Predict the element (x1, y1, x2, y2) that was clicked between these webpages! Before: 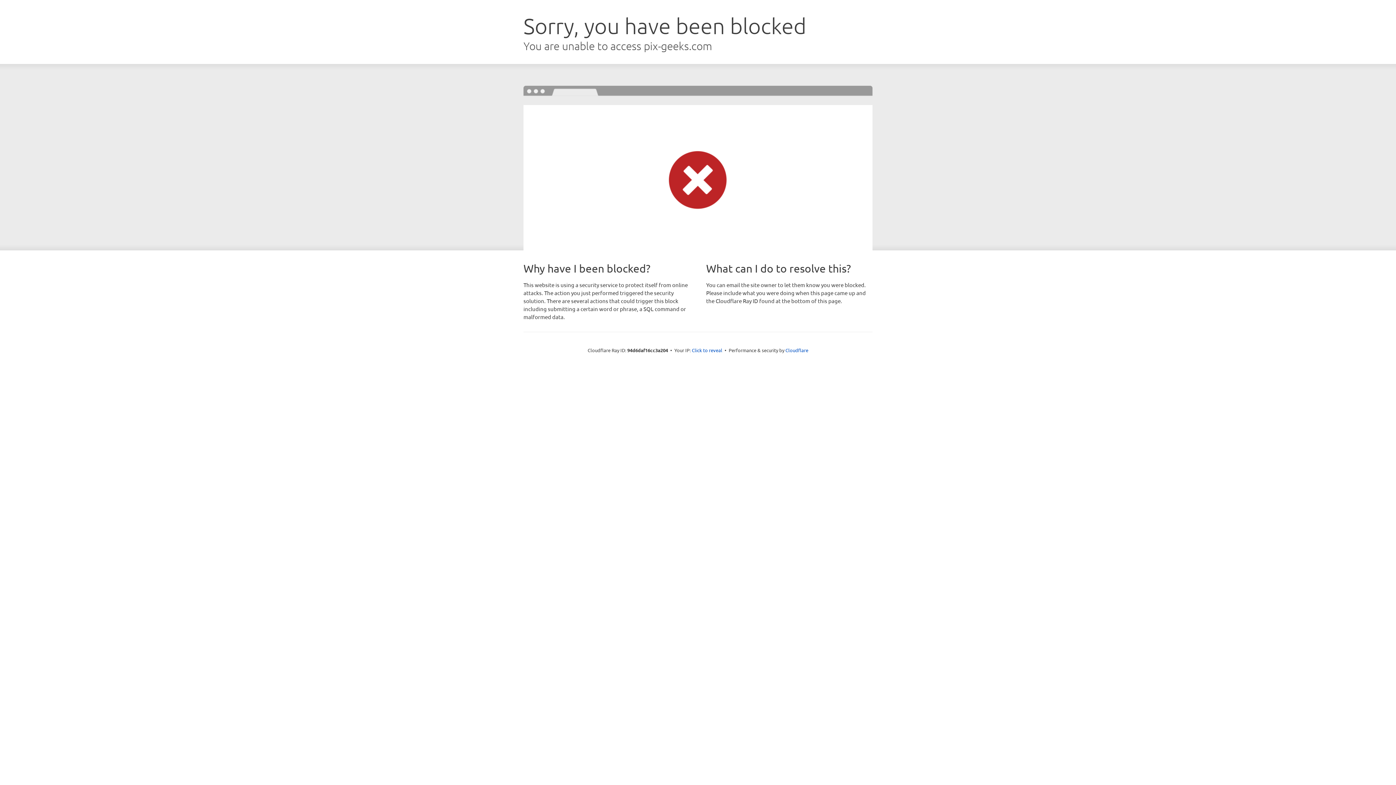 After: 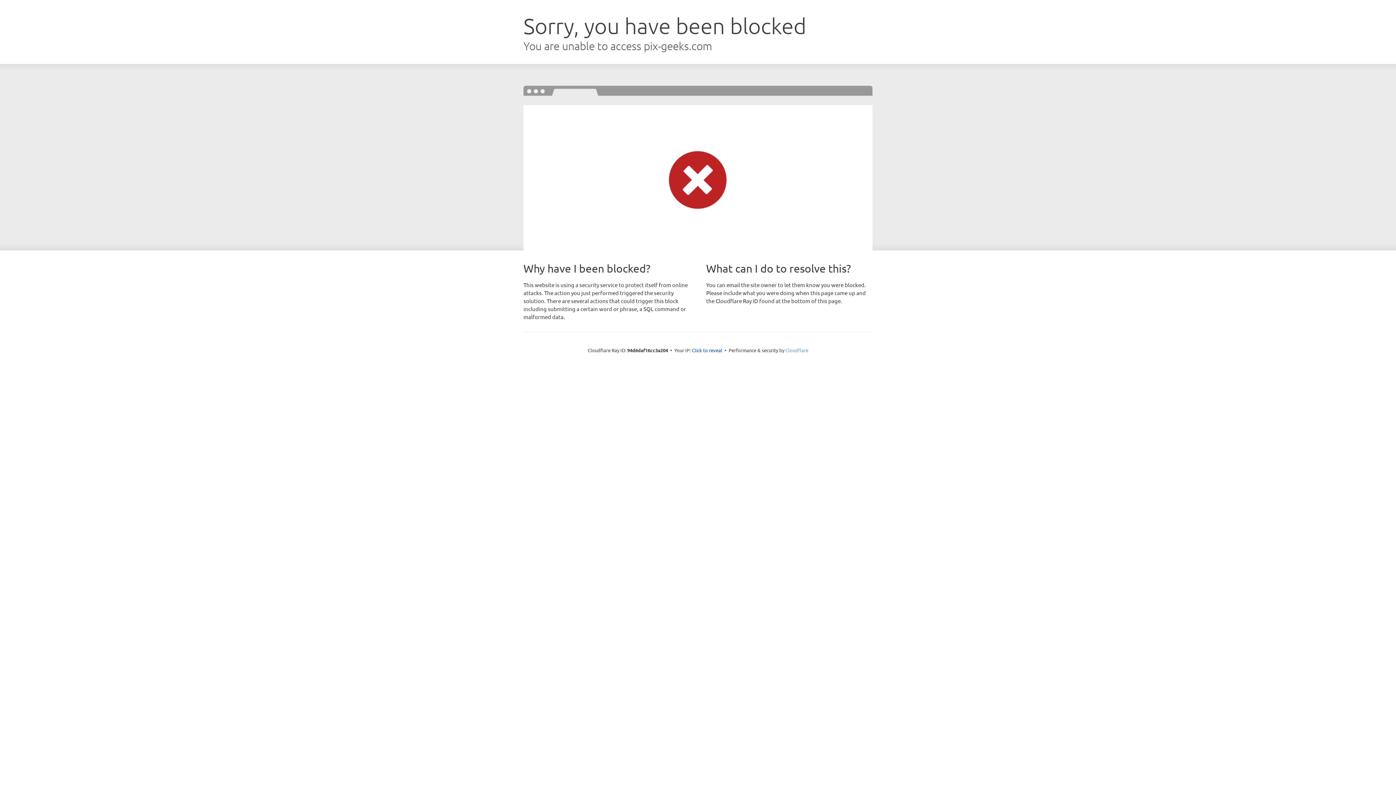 Action: label: Cloudflare bbox: (785, 347, 808, 353)